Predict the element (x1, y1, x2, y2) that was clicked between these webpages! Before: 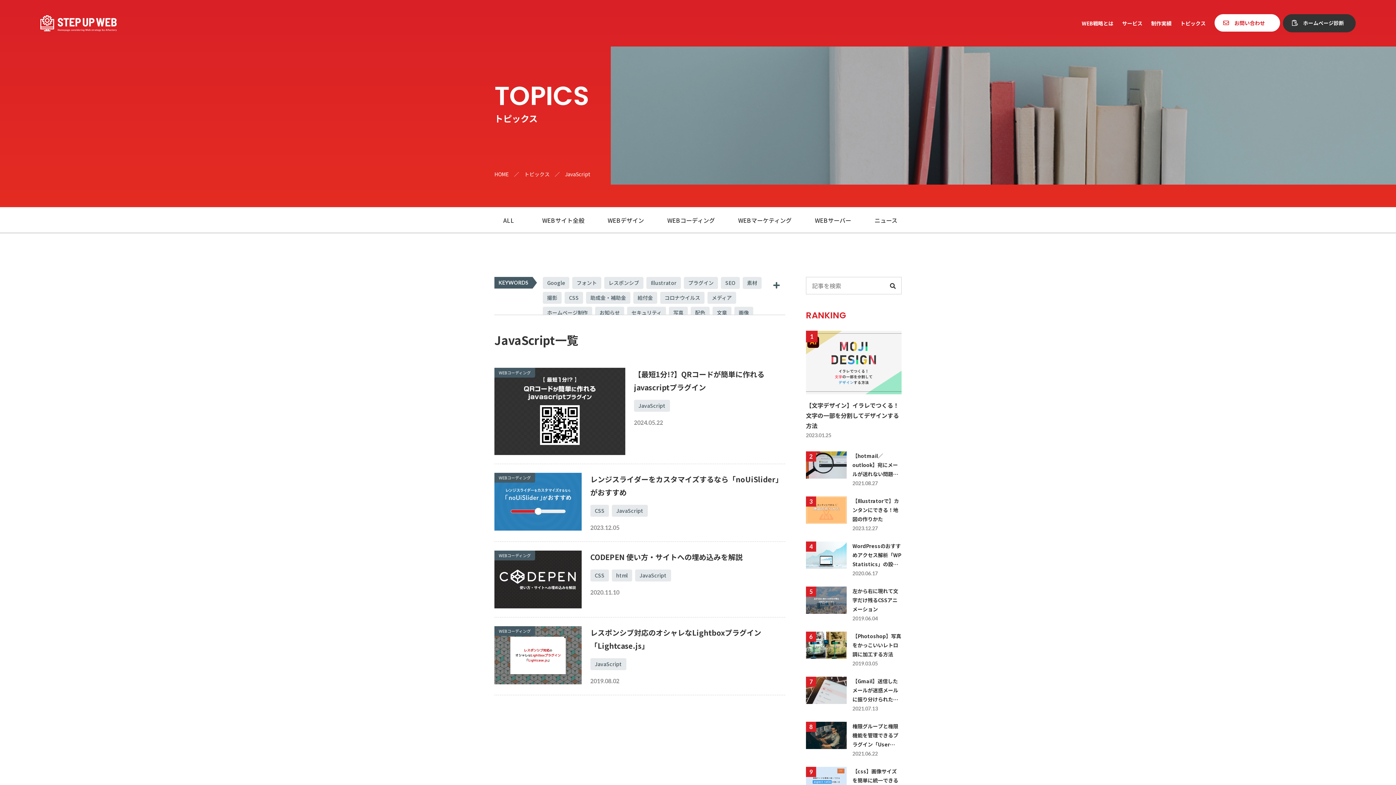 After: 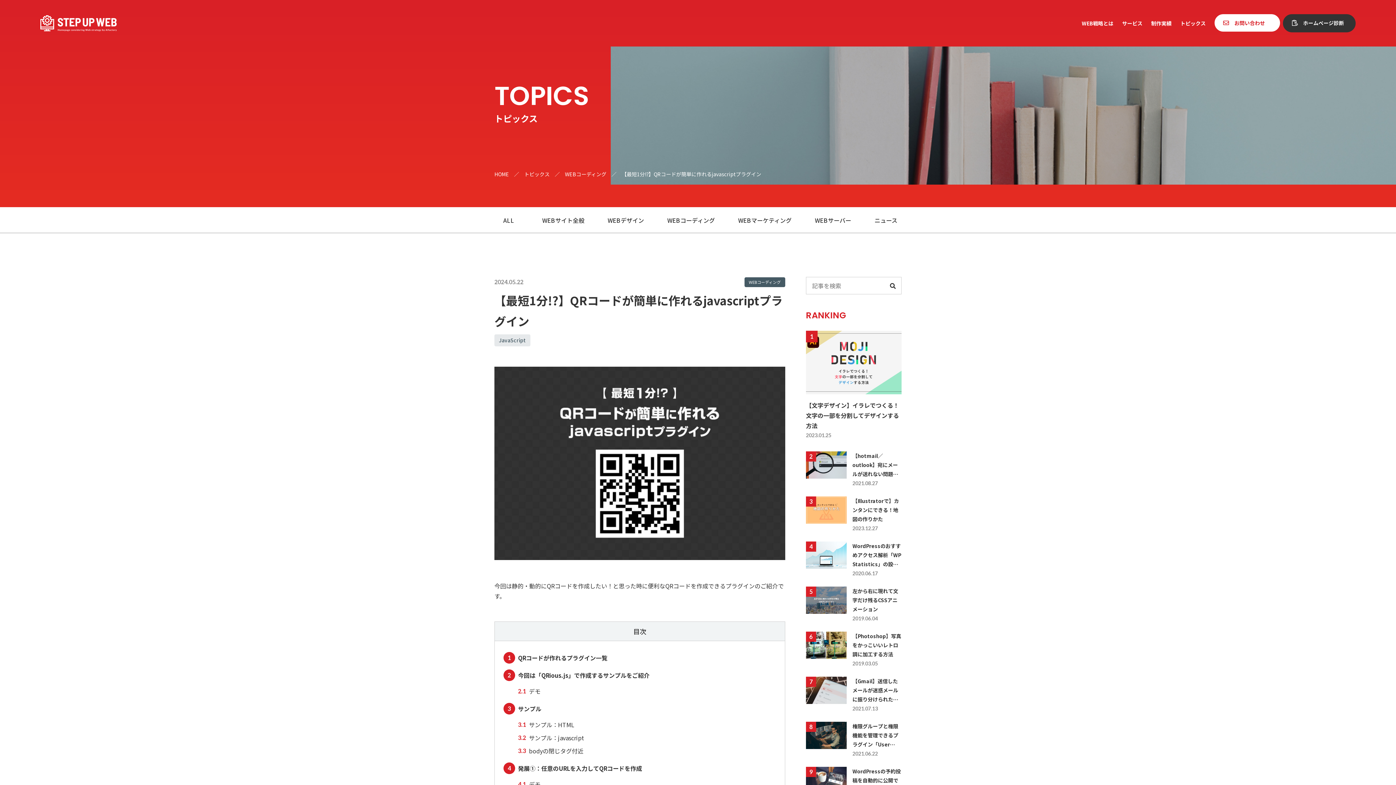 Action: label: WEBコーディング

【最短1分!?】QRコードが簡単に作れるjavascriptプラグイン

JavaScript
2024.05.22 bbox: (494, 359, 785, 463)